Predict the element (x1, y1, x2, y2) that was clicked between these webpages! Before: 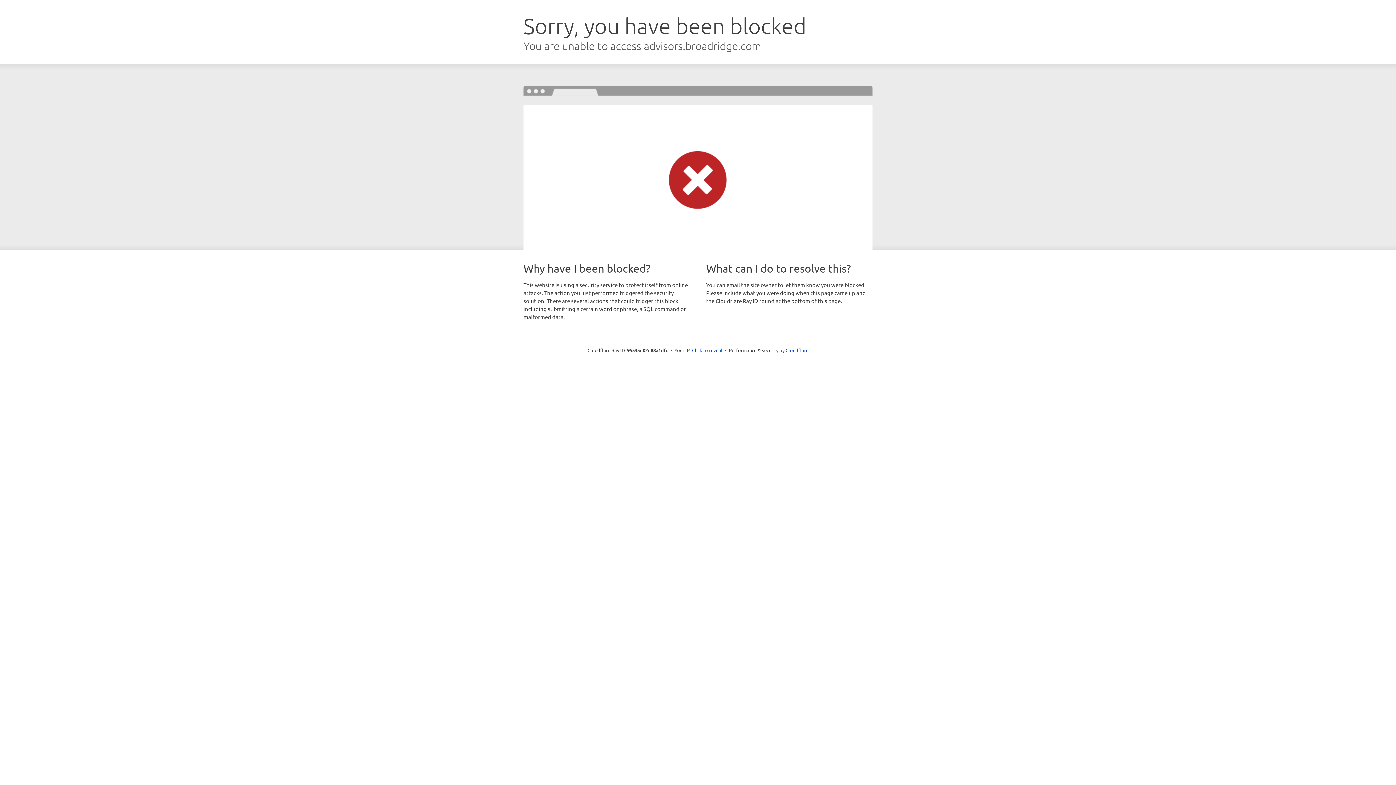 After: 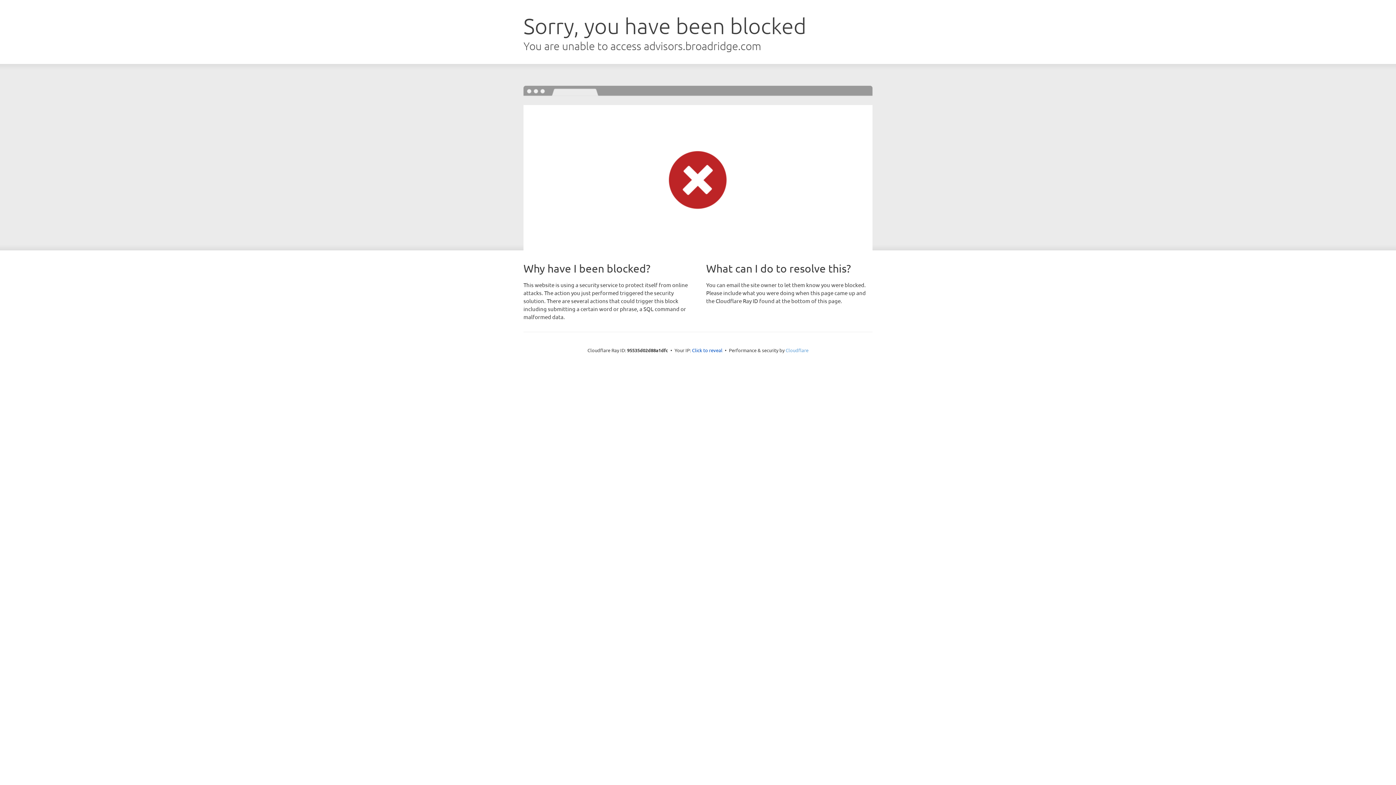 Action: bbox: (785, 347, 808, 353) label: Cloudflare